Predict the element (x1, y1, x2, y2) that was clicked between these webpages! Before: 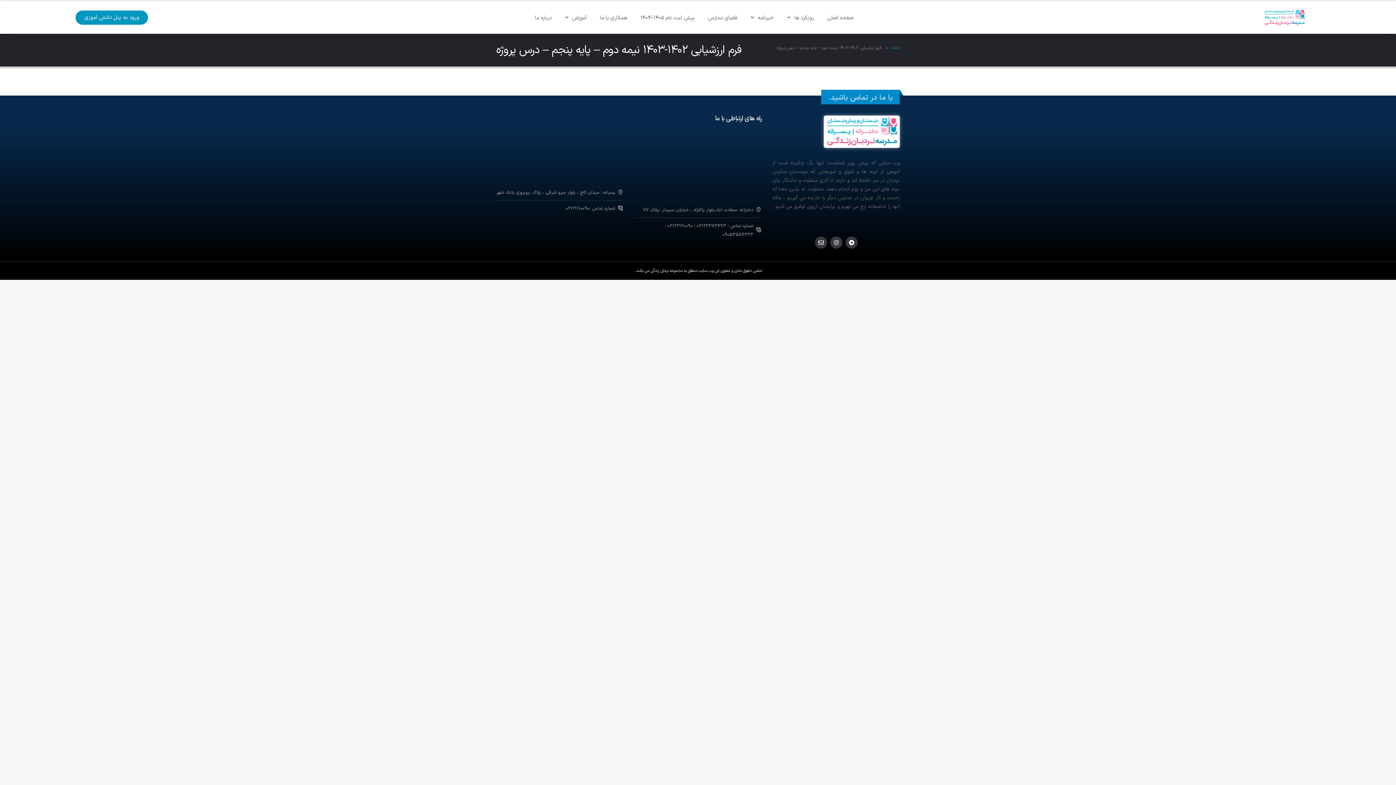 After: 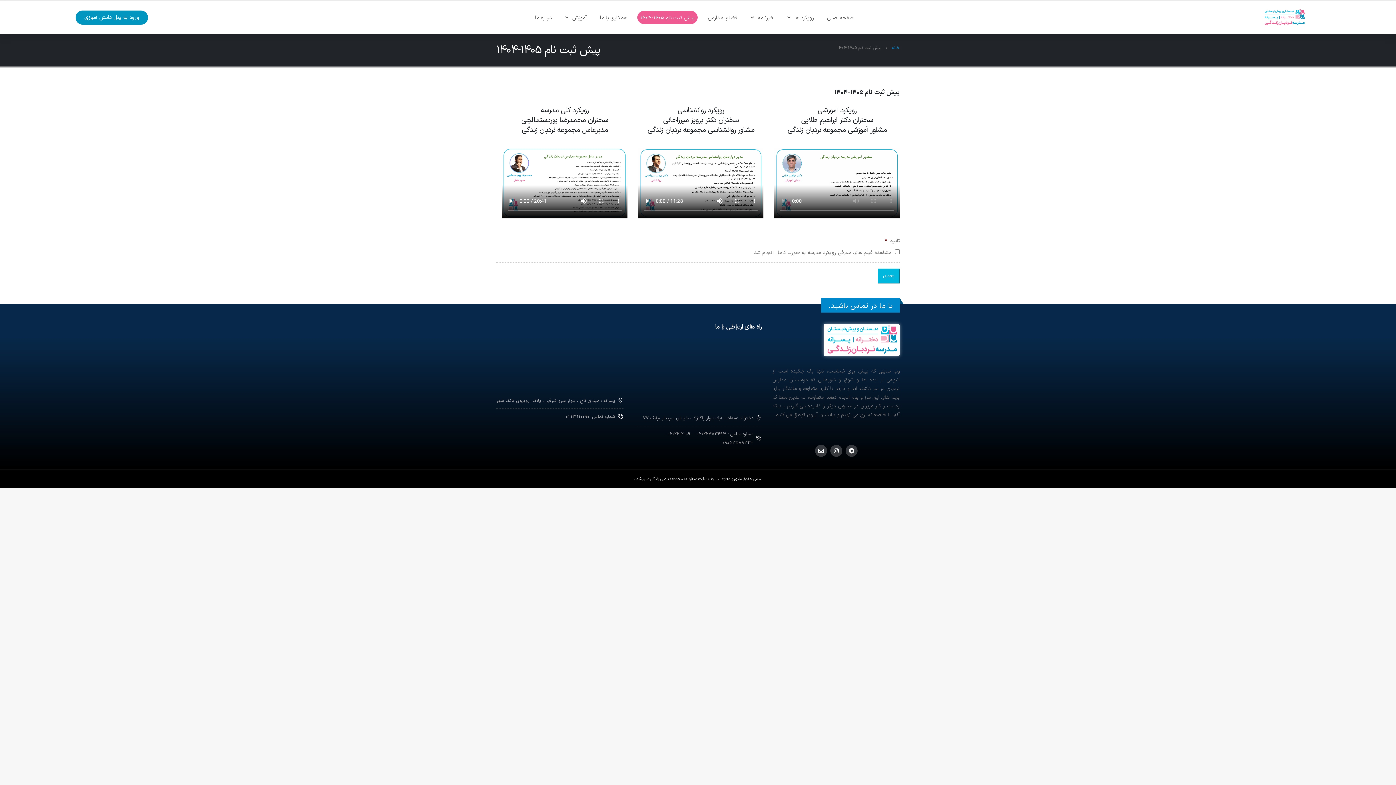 Action: label: پیش ثبت نام ۱۴۰۵-۱۴۰۴ bbox: (637, 10, 697, 24)